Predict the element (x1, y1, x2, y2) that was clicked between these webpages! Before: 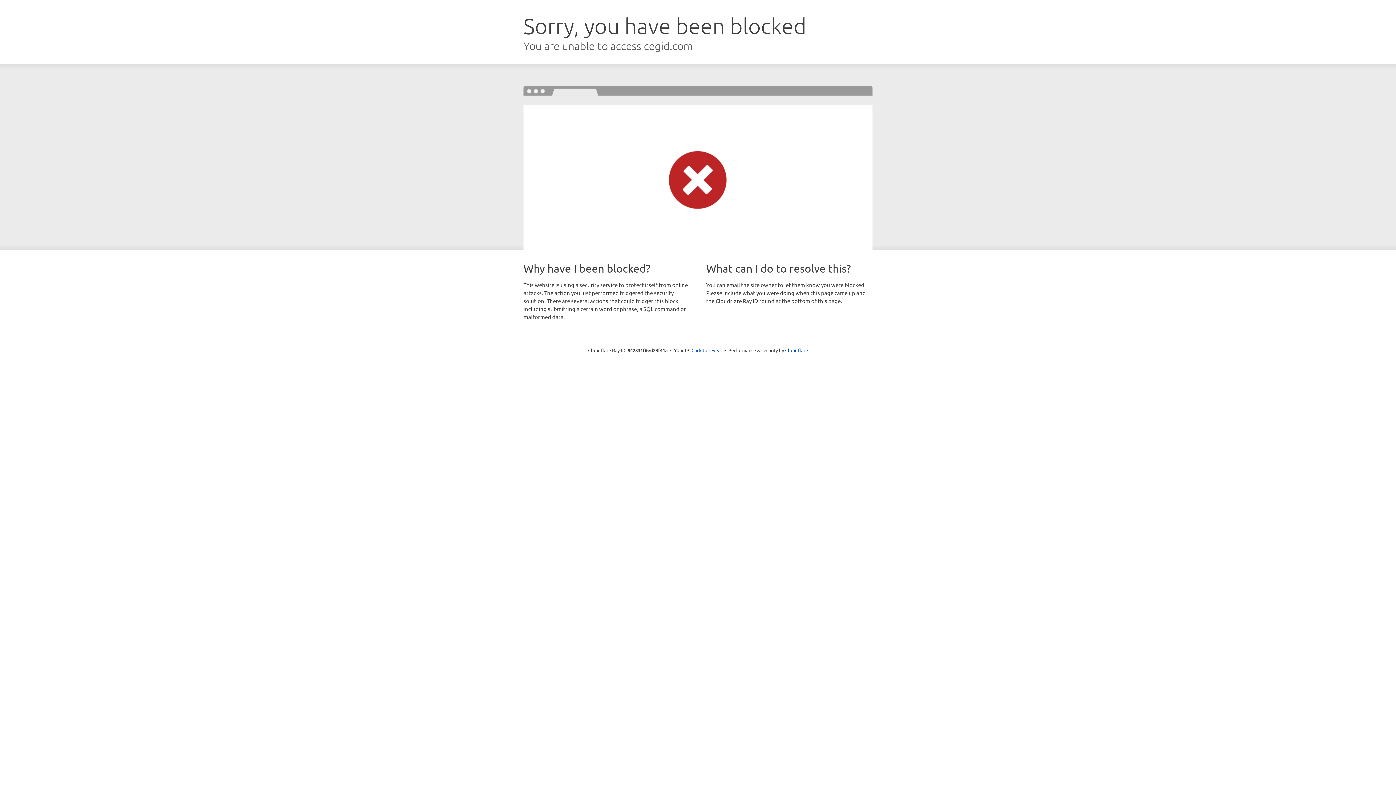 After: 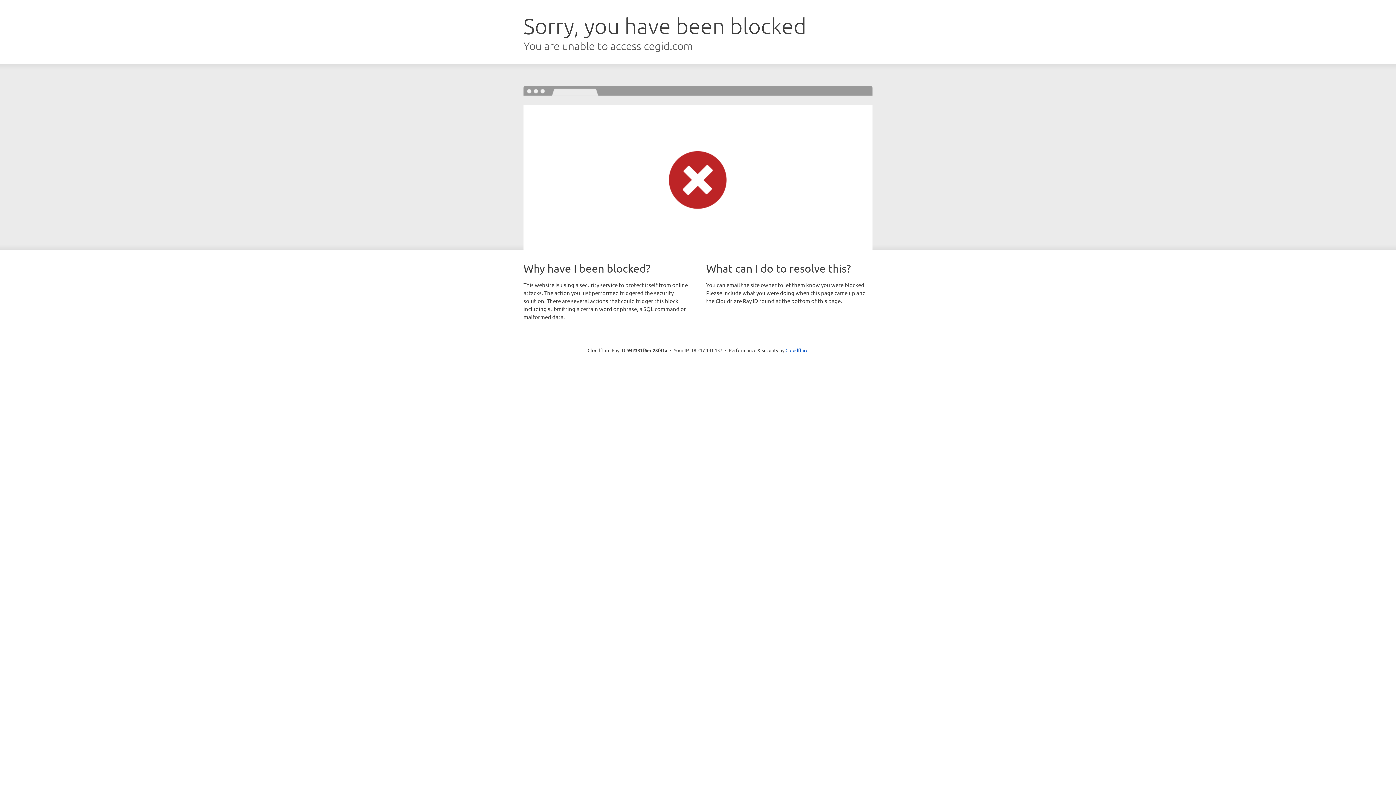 Action: label: Click to reveal bbox: (691, 346, 722, 353)